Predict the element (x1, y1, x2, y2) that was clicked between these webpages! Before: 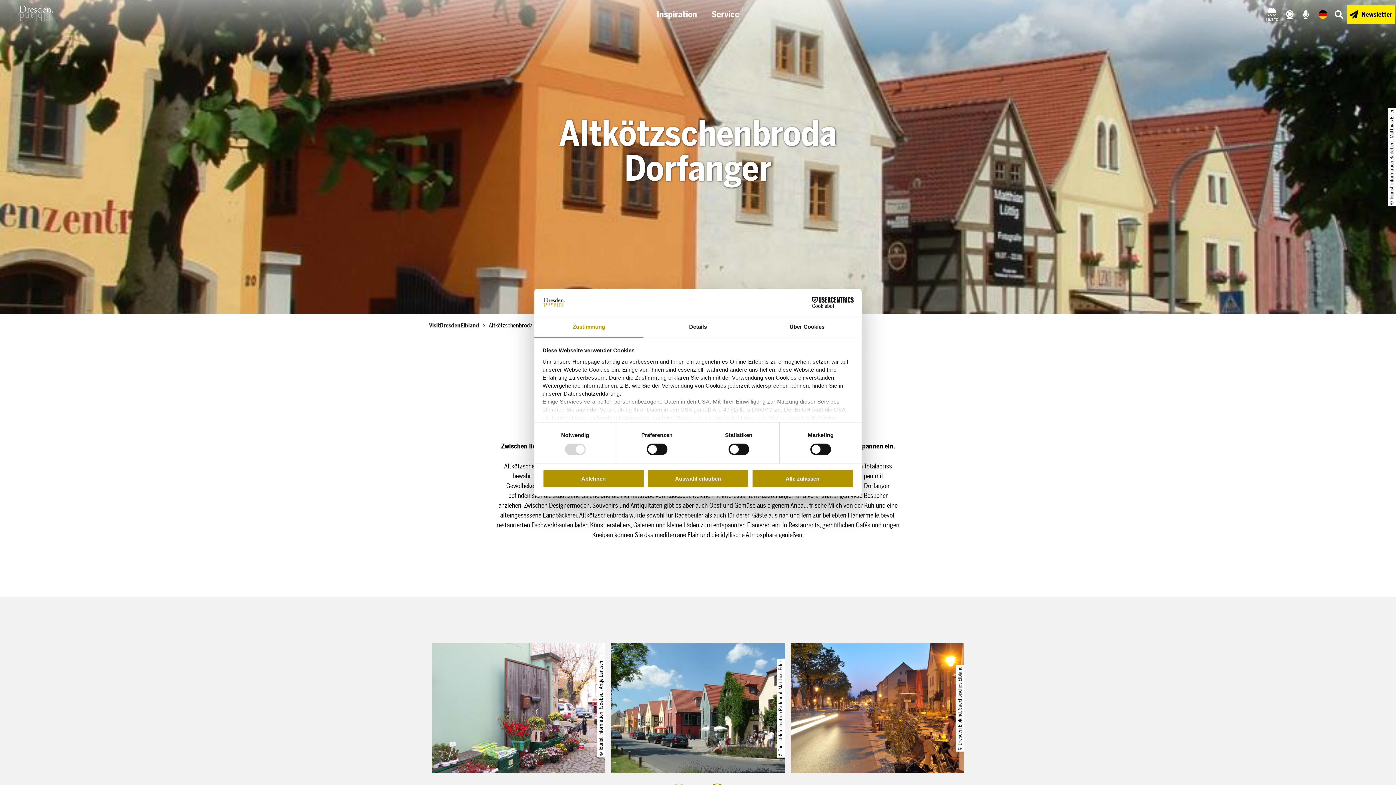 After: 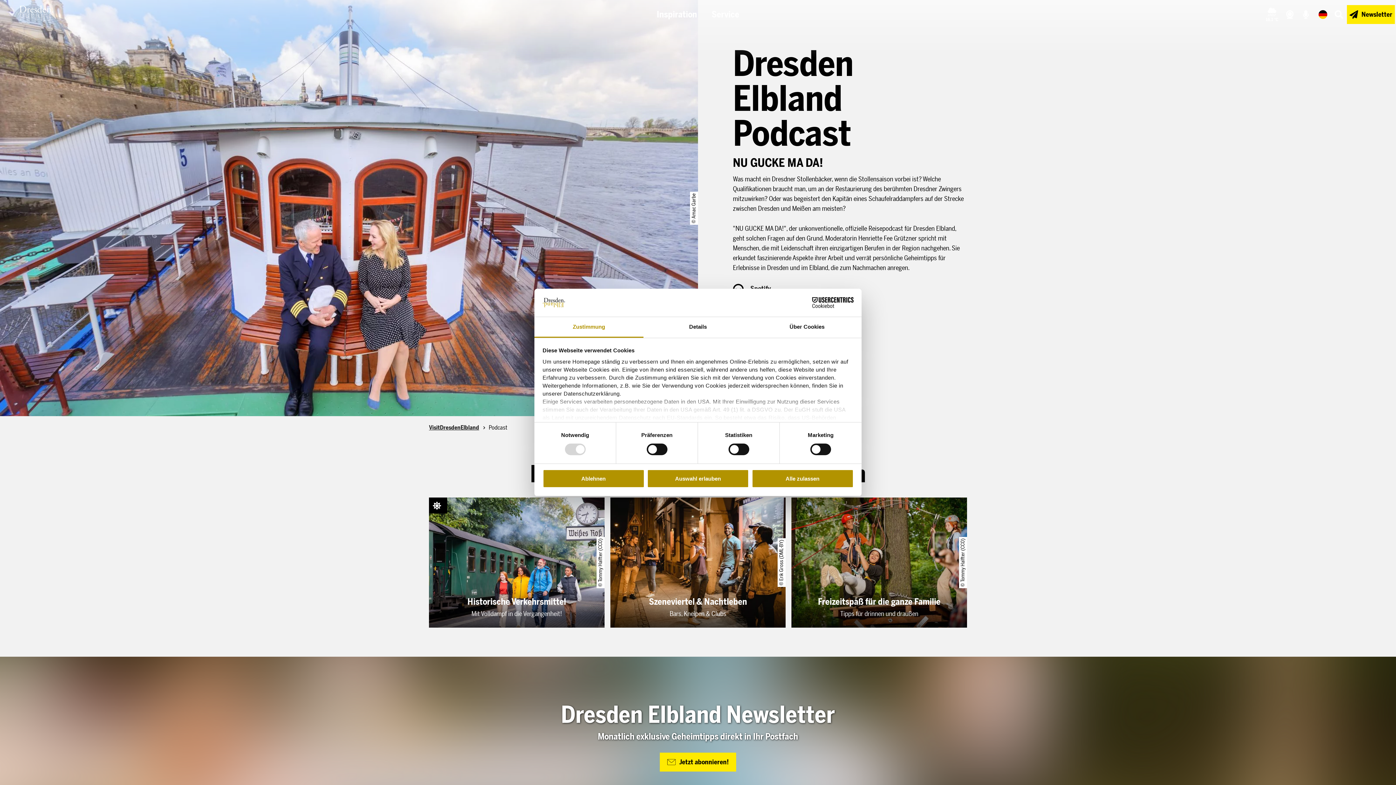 Action: bbox: (1299, 0, 1313, 29)